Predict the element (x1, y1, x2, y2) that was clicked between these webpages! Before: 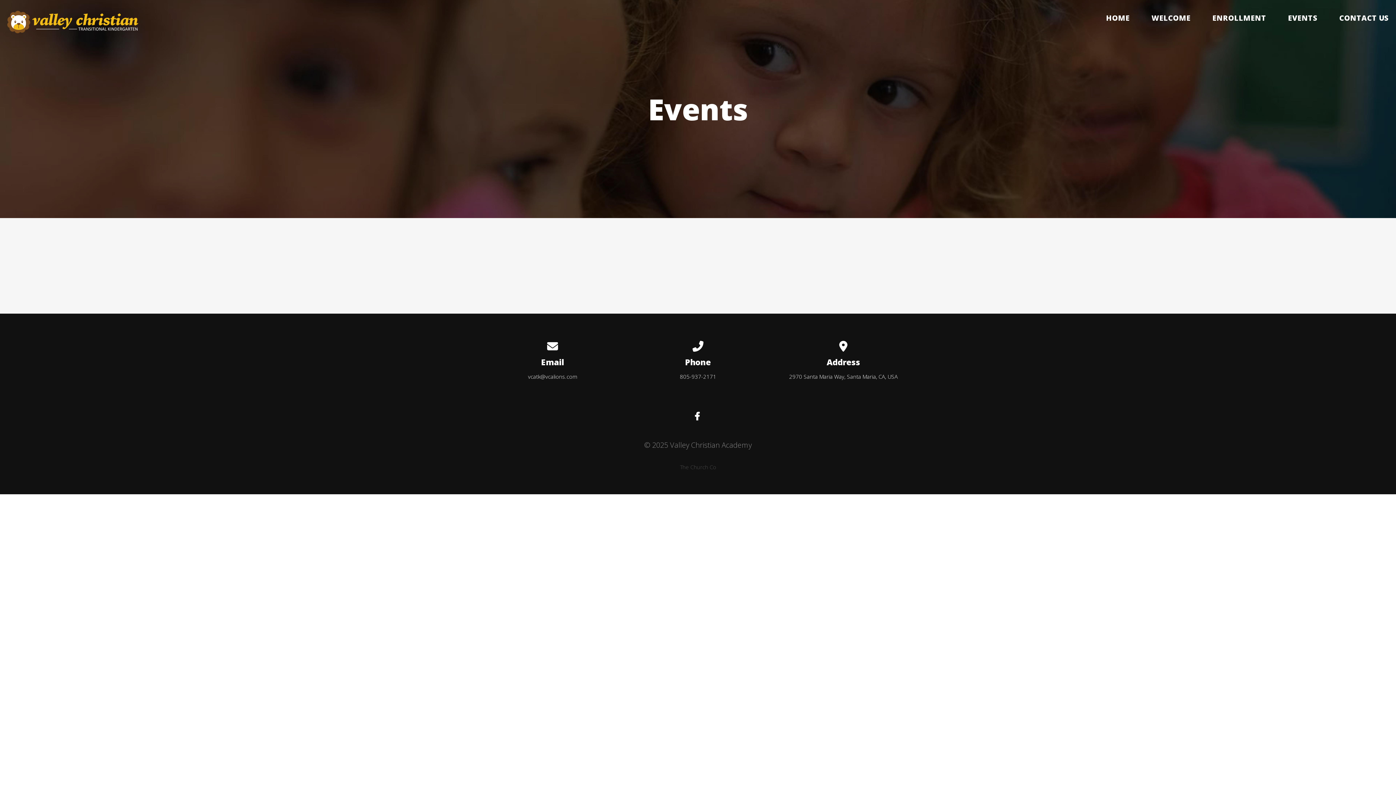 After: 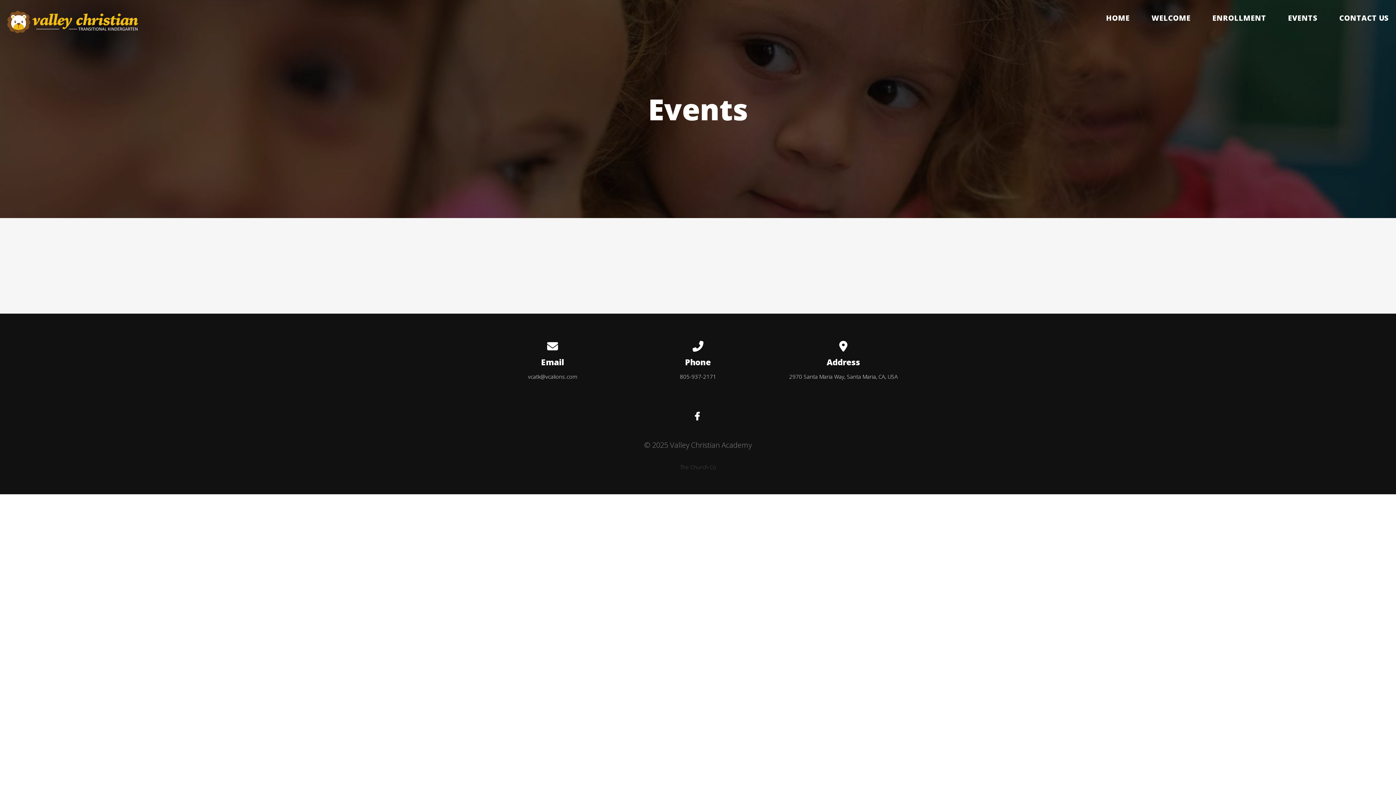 Action: label: Call us at 805-937-2171 bbox: (690, 341, 705, 348)